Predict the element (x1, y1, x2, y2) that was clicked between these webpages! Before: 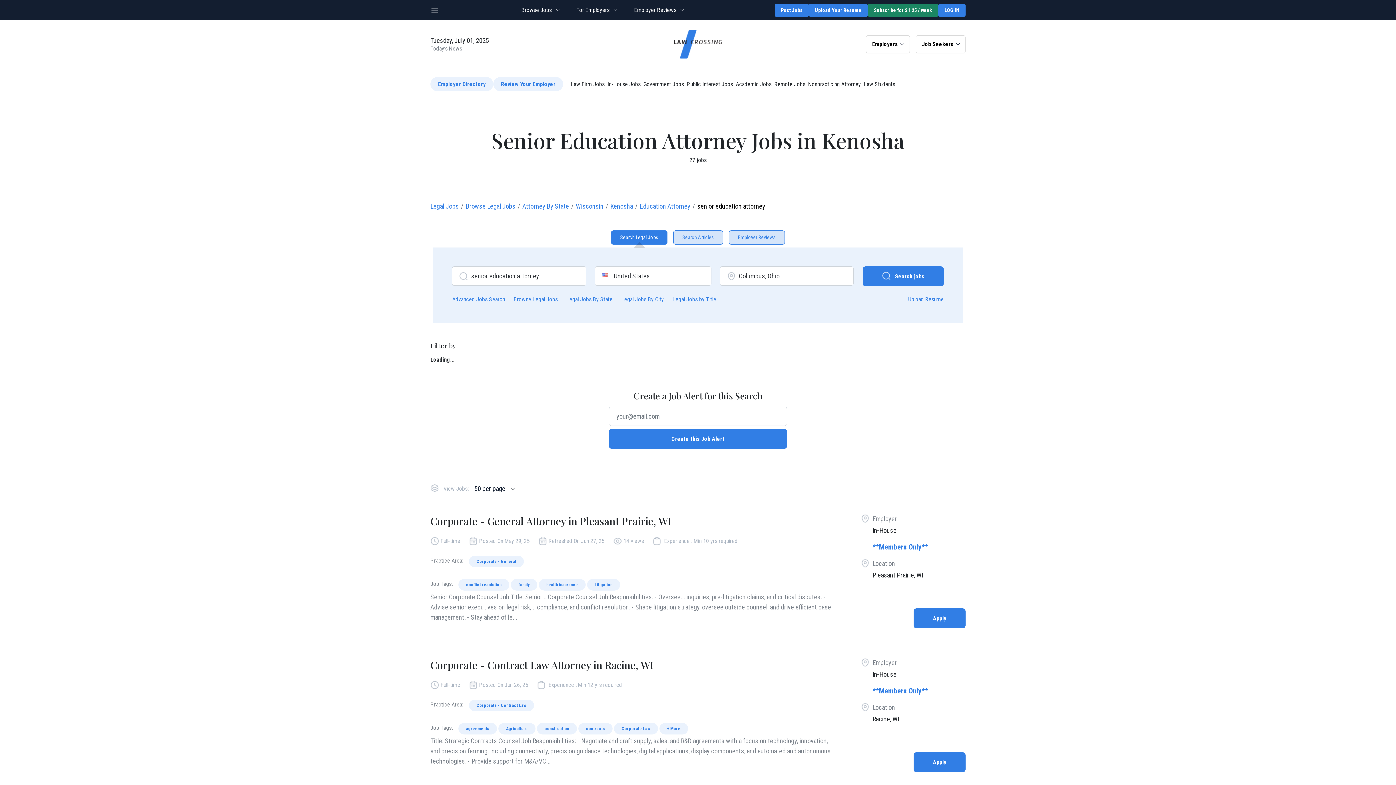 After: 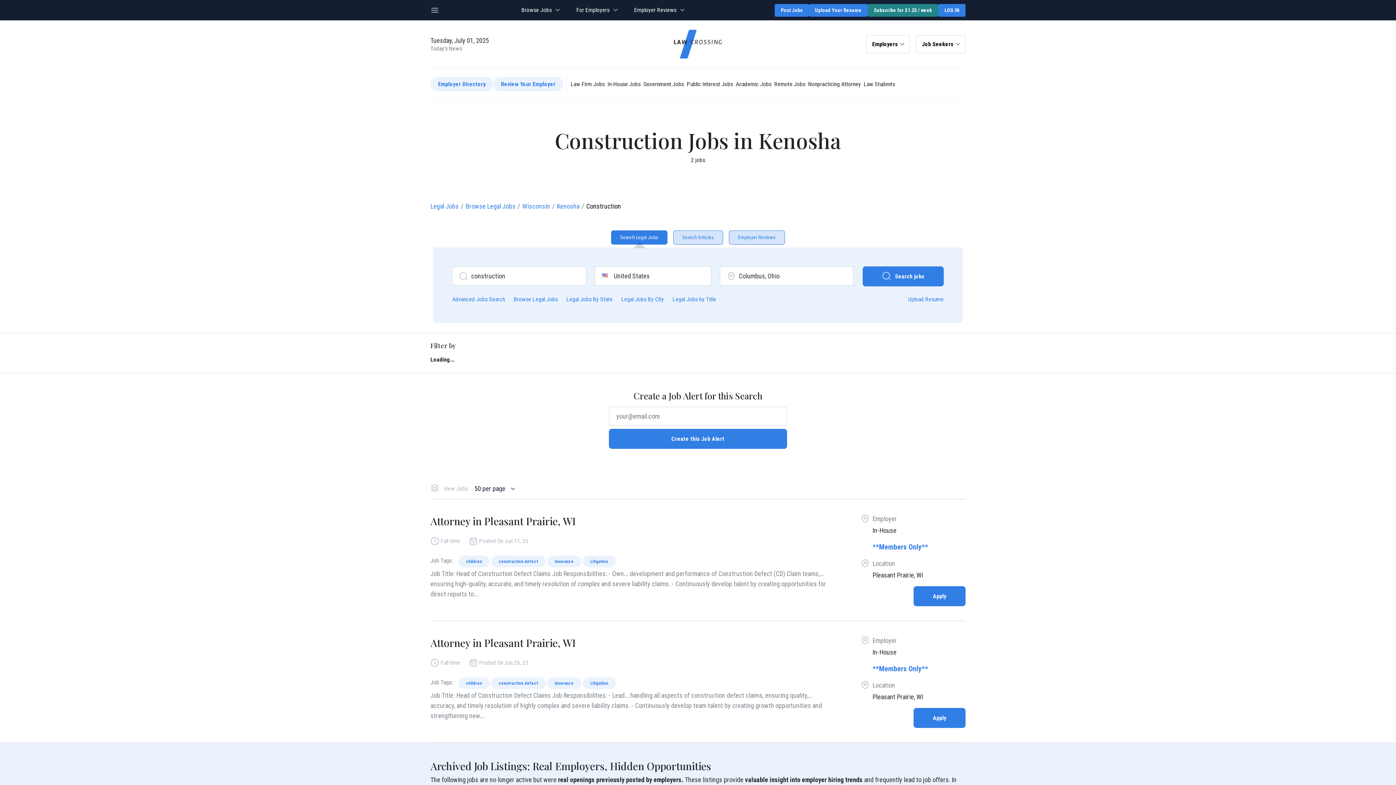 Action: bbox: (537, 723, 577, 735) label: construction